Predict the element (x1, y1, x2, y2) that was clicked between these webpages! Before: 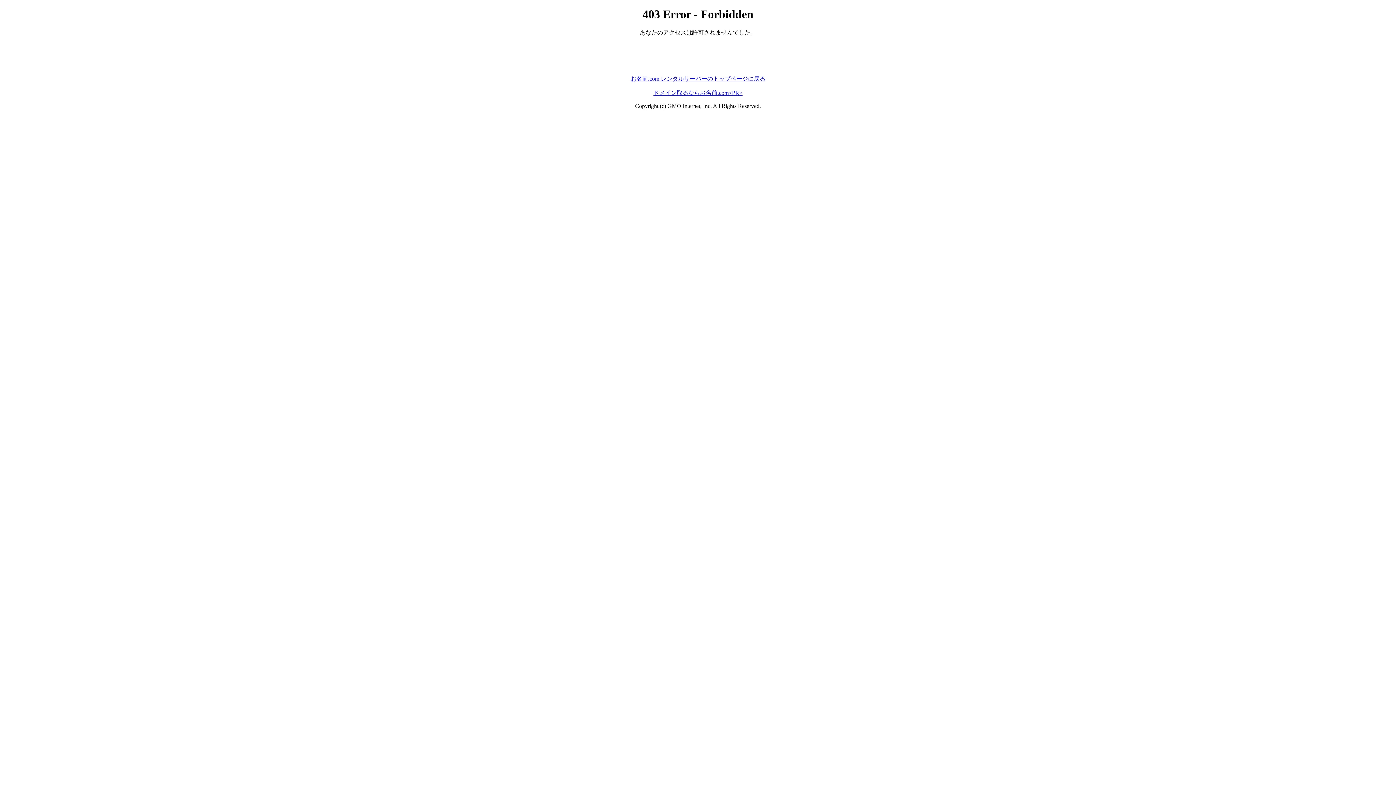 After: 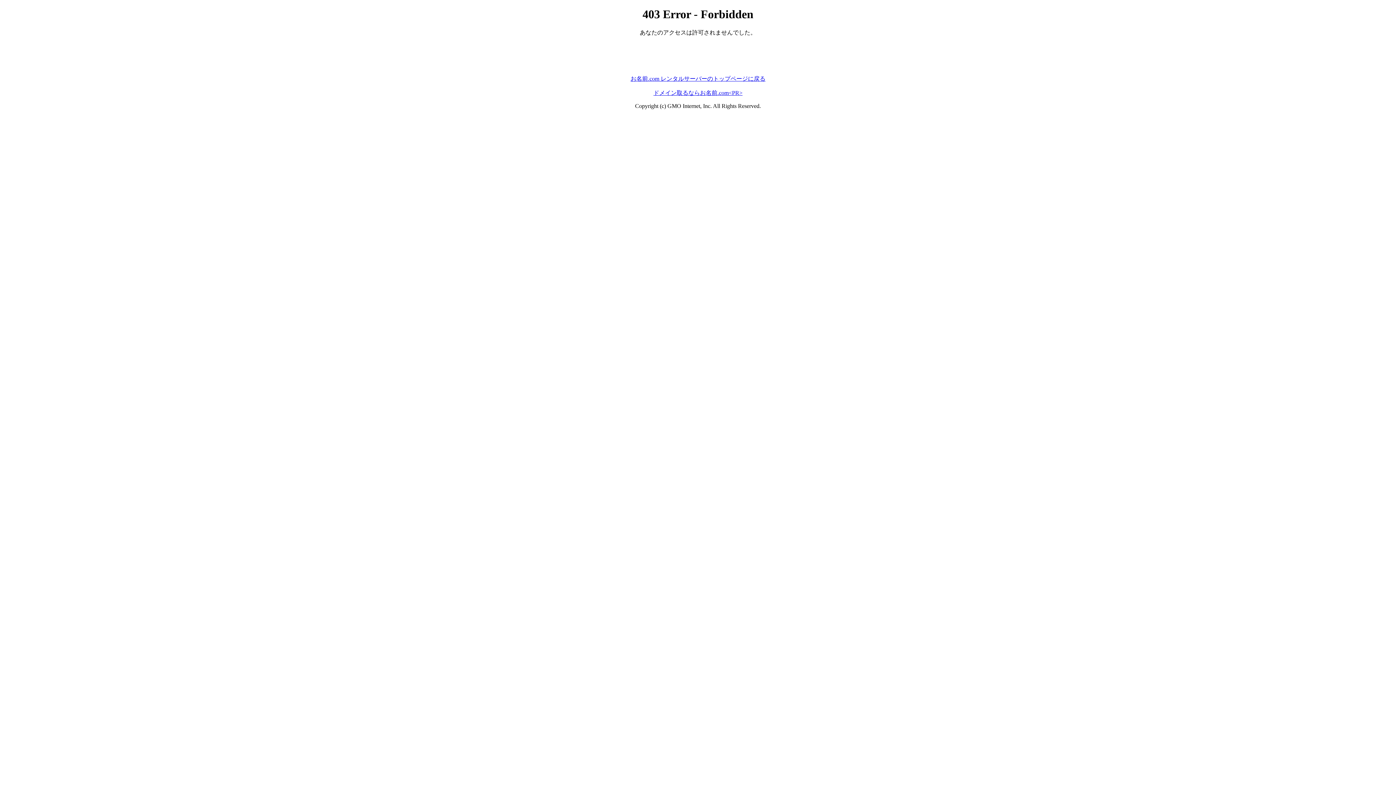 Action: bbox: (630, 75, 765, 81) label: お名前.com レンタルサーバーのトップページに戻る